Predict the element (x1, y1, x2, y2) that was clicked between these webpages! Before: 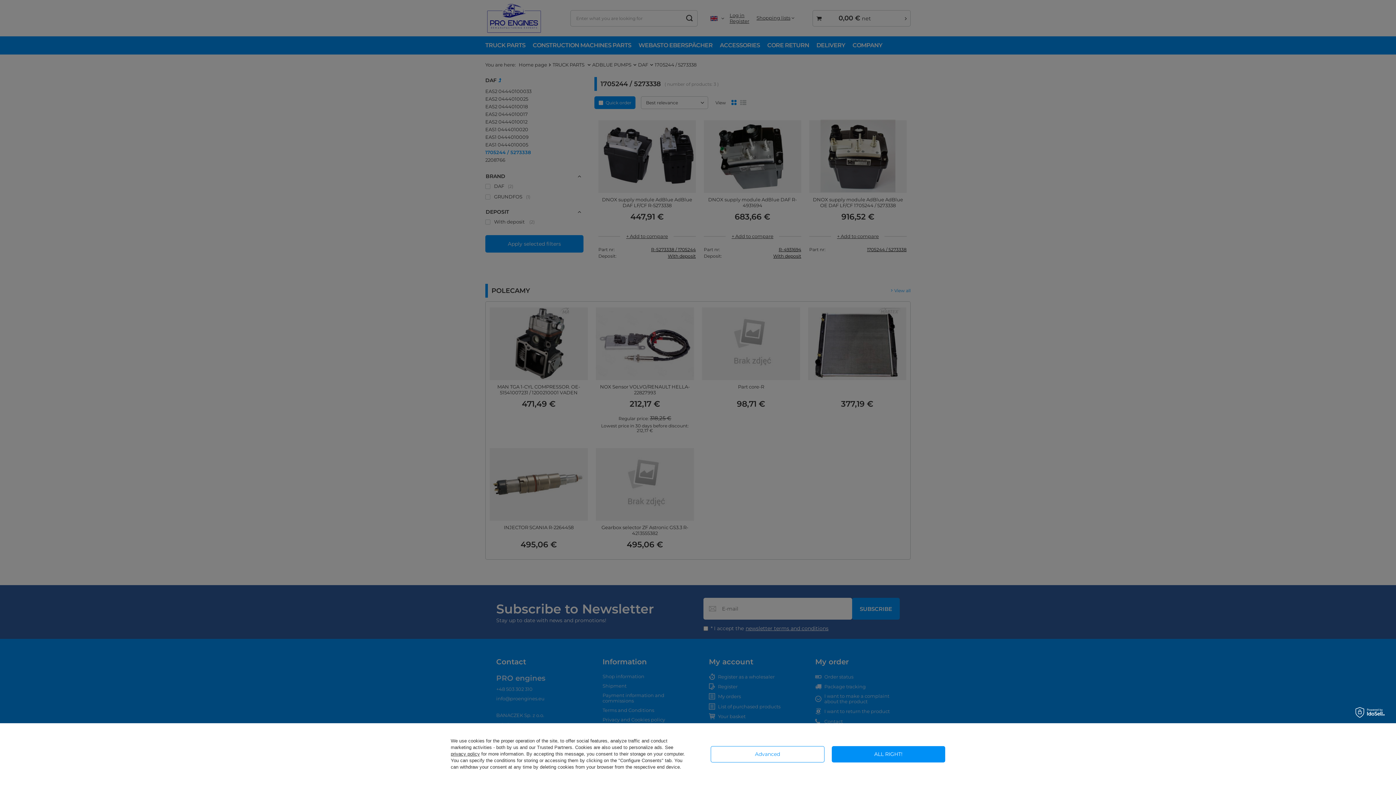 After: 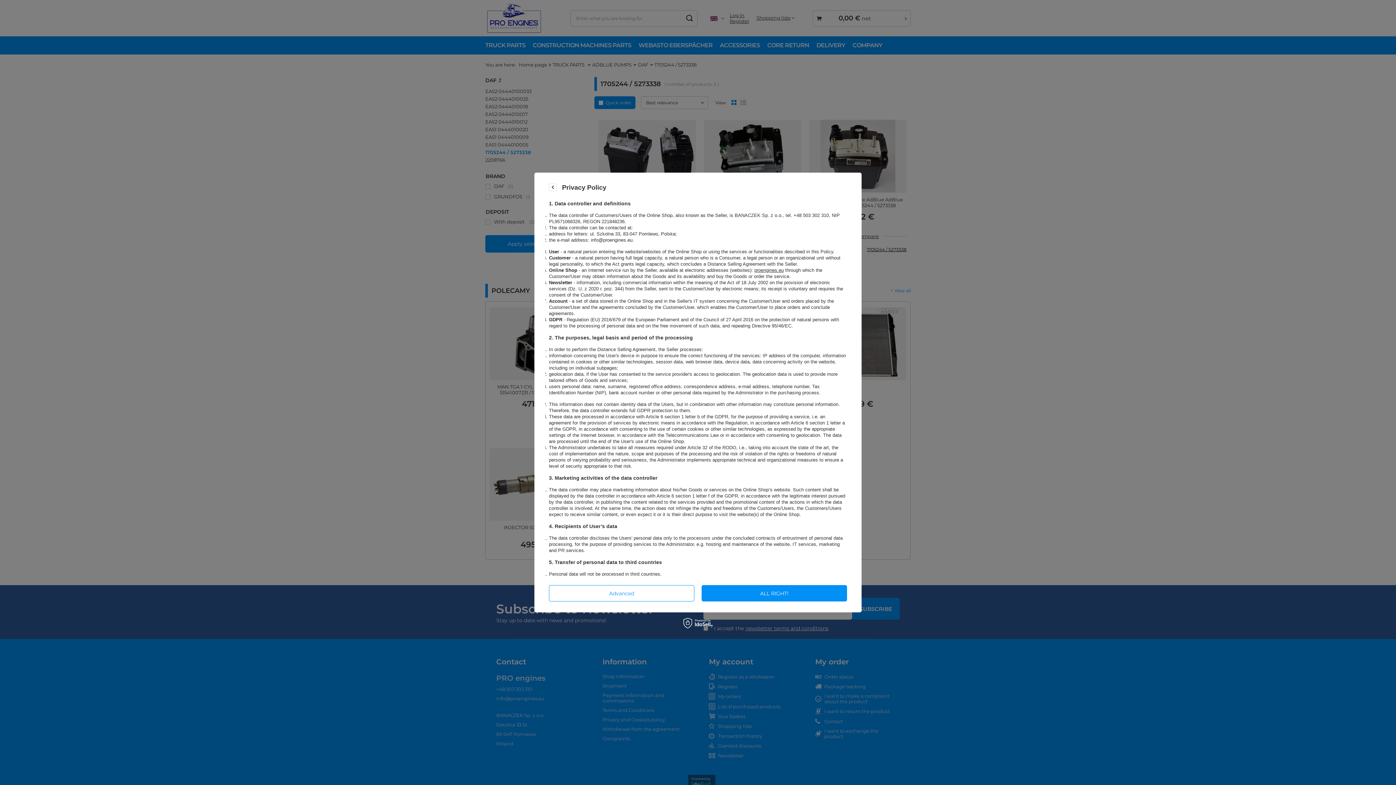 Action: bbox: (450, 751, 480, 757) label: privacy policy